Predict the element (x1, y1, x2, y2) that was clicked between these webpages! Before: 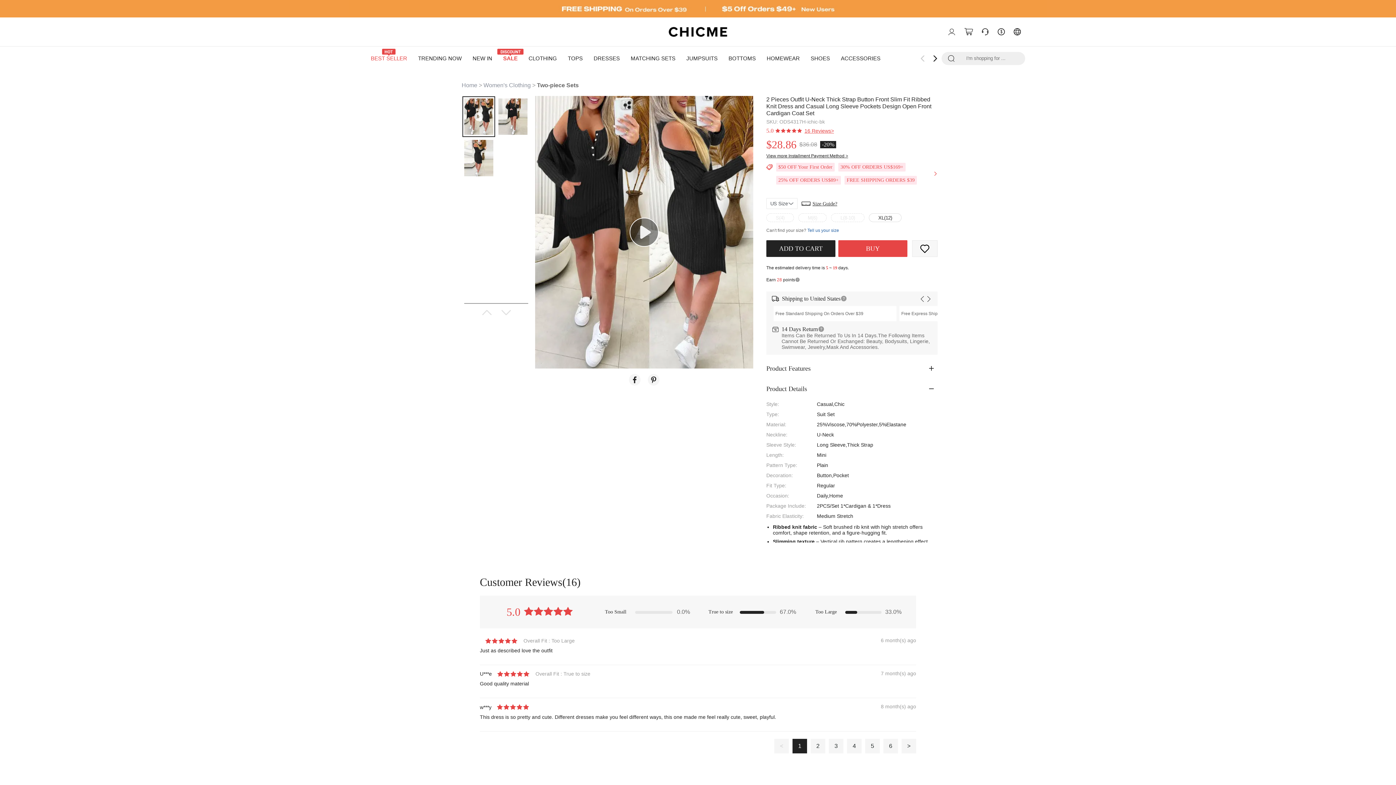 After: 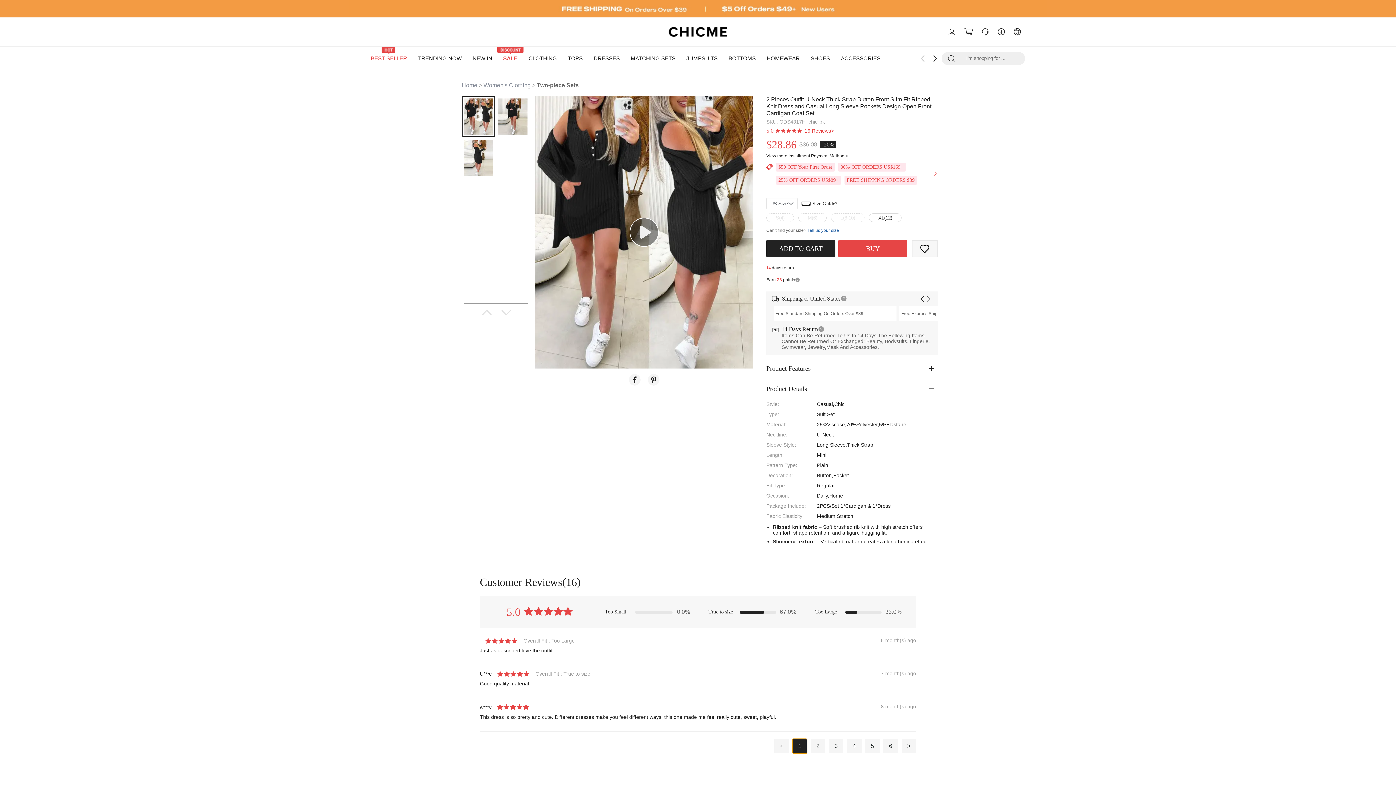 Action: bbox: (792, 739, 807, 753) label: Page 1 is your current page